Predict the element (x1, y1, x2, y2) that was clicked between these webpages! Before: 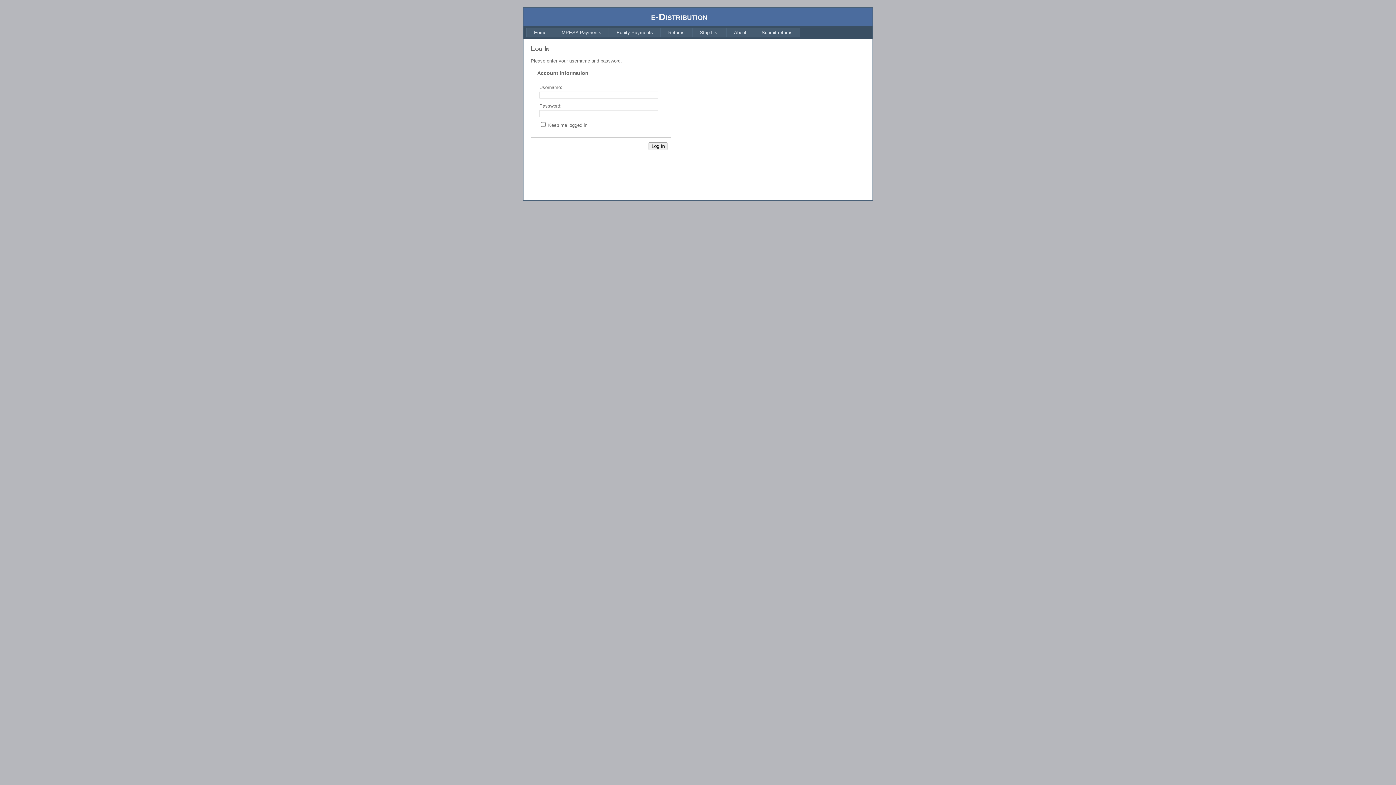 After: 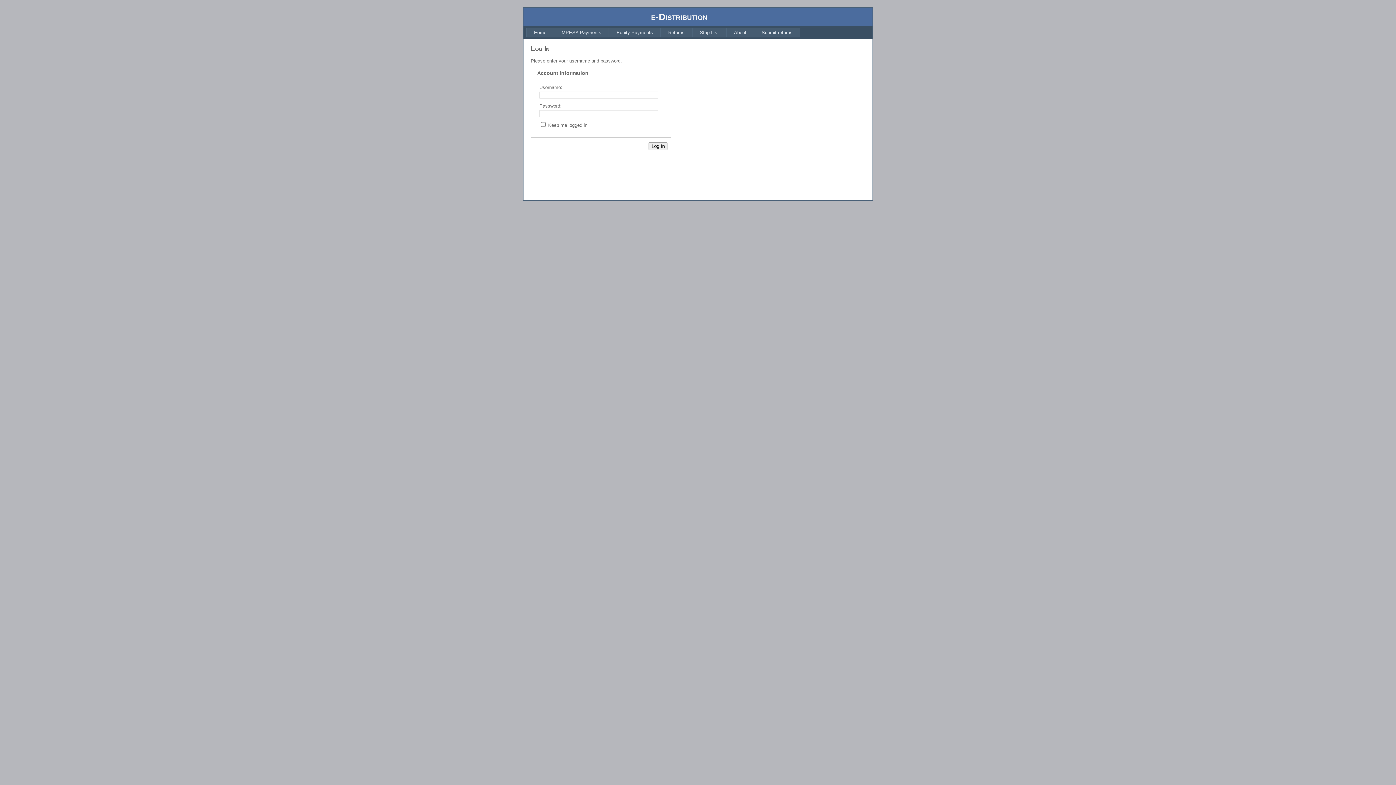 Action: label: Returns bbox: (660, 27, 692, 37)